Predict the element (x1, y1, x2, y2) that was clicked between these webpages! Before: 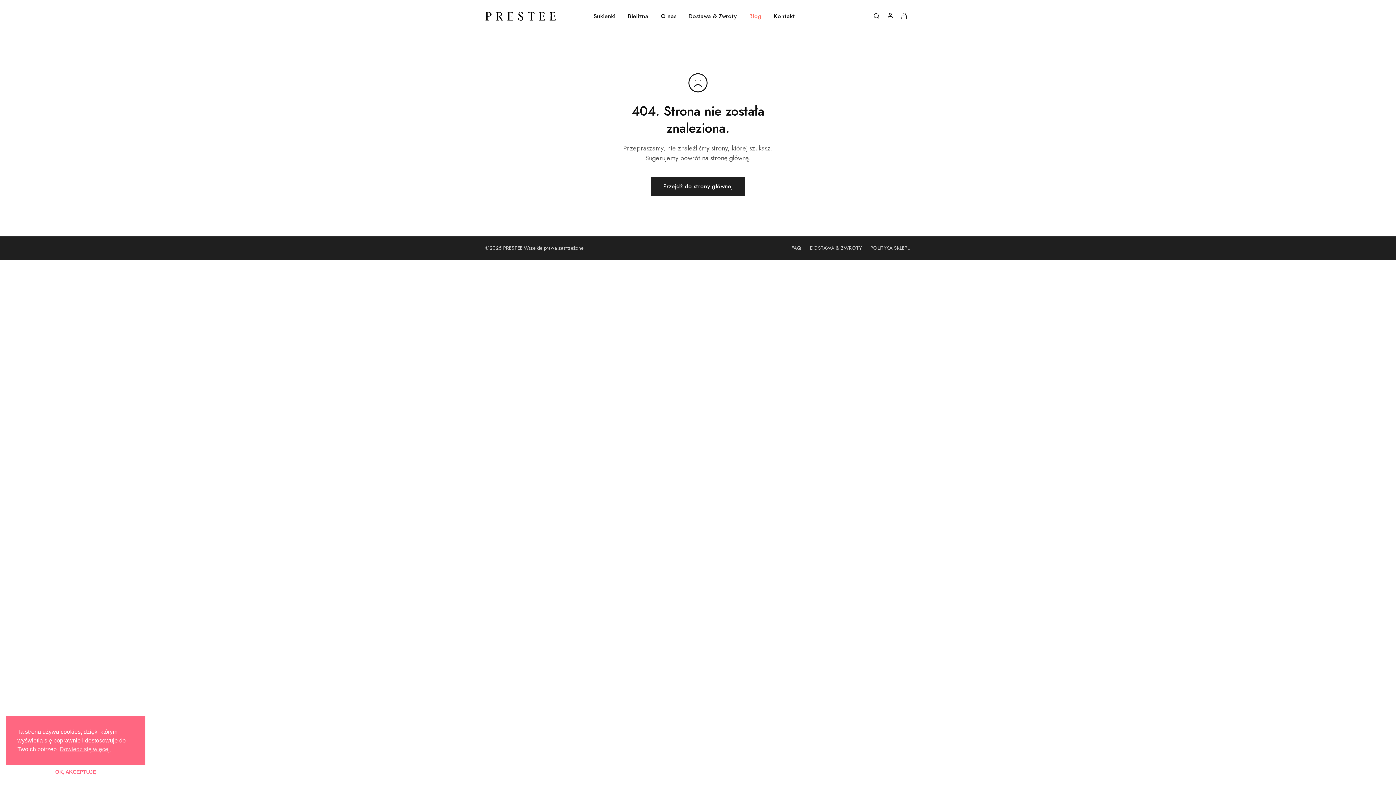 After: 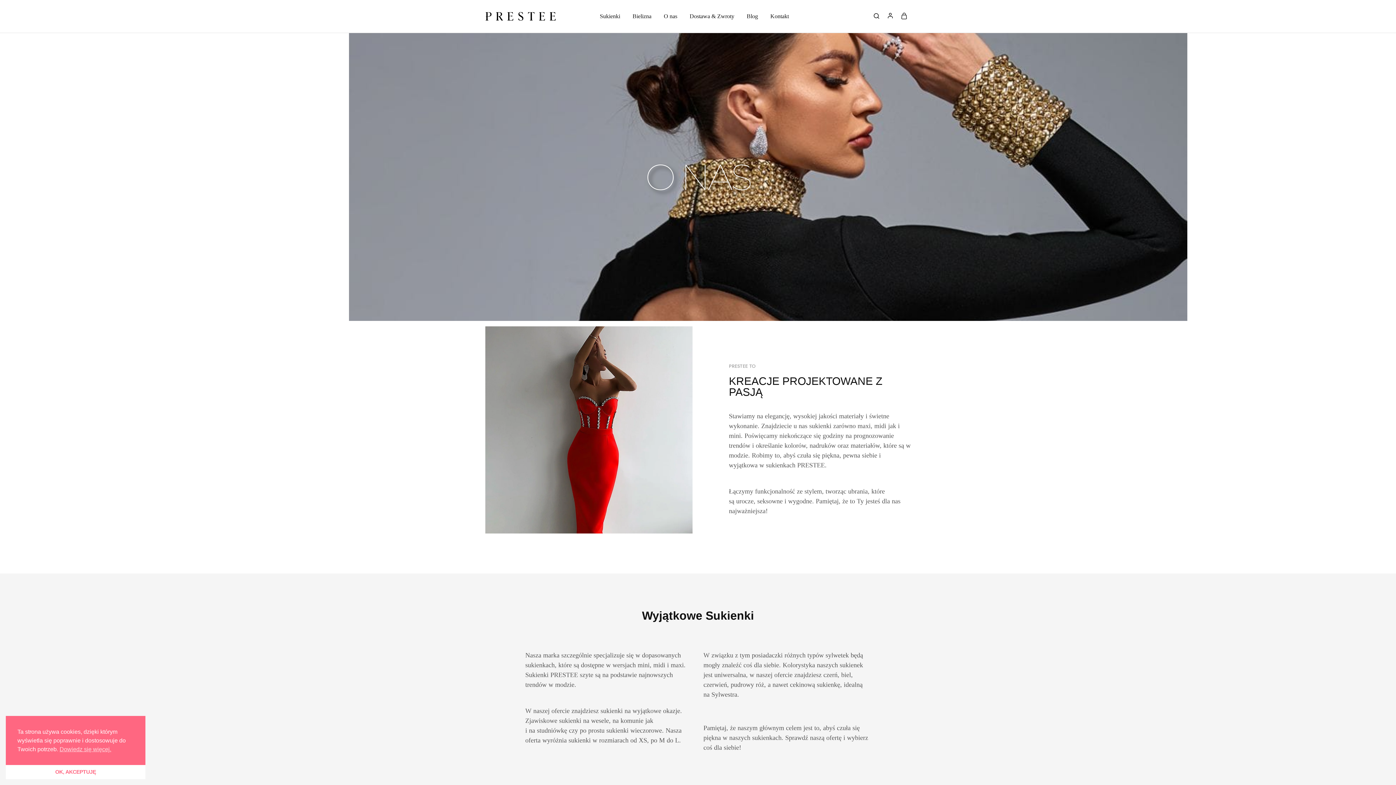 Action: label: O nas bbox: (660, 12, 677, 20)